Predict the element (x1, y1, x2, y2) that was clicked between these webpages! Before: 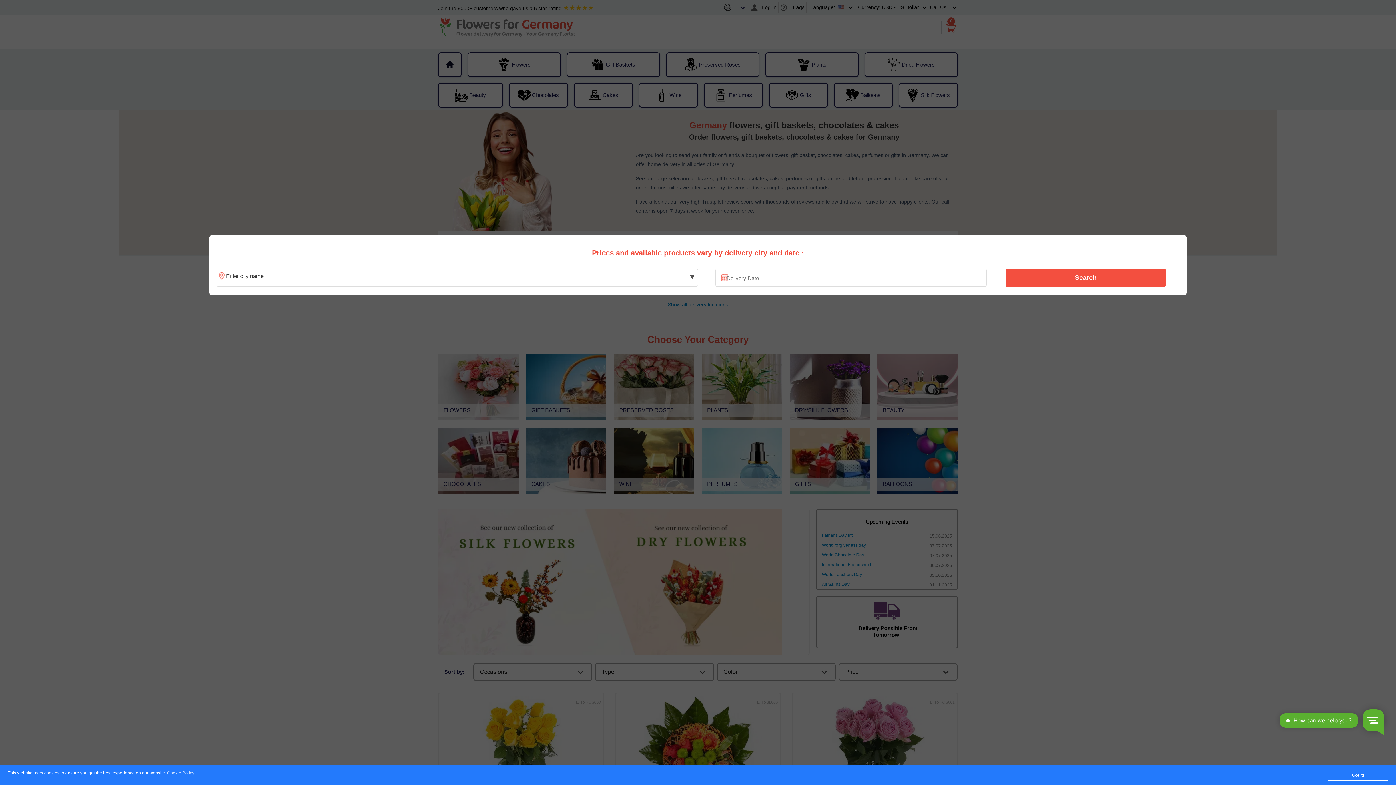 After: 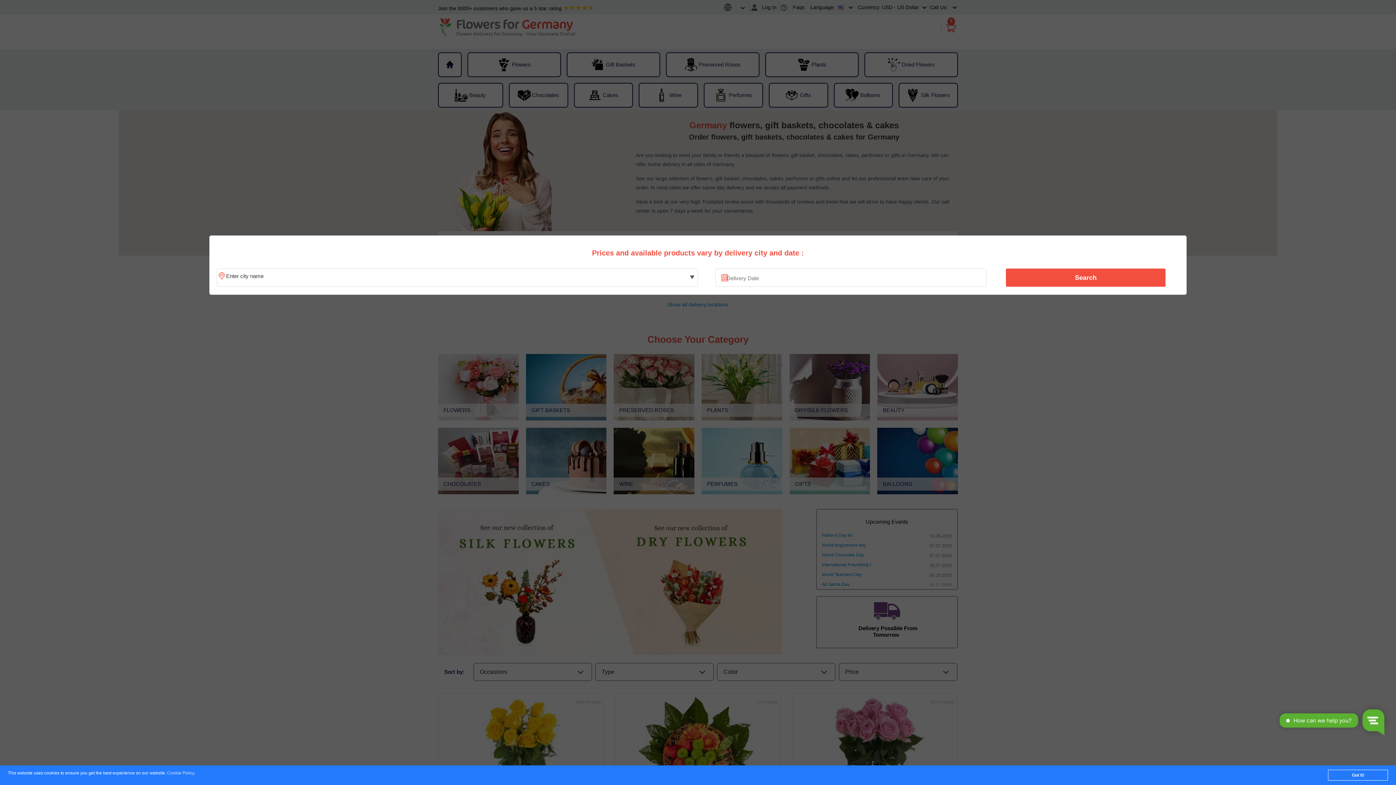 Action: bbox: (167, 771, 194, 776) label: Cookie Policy